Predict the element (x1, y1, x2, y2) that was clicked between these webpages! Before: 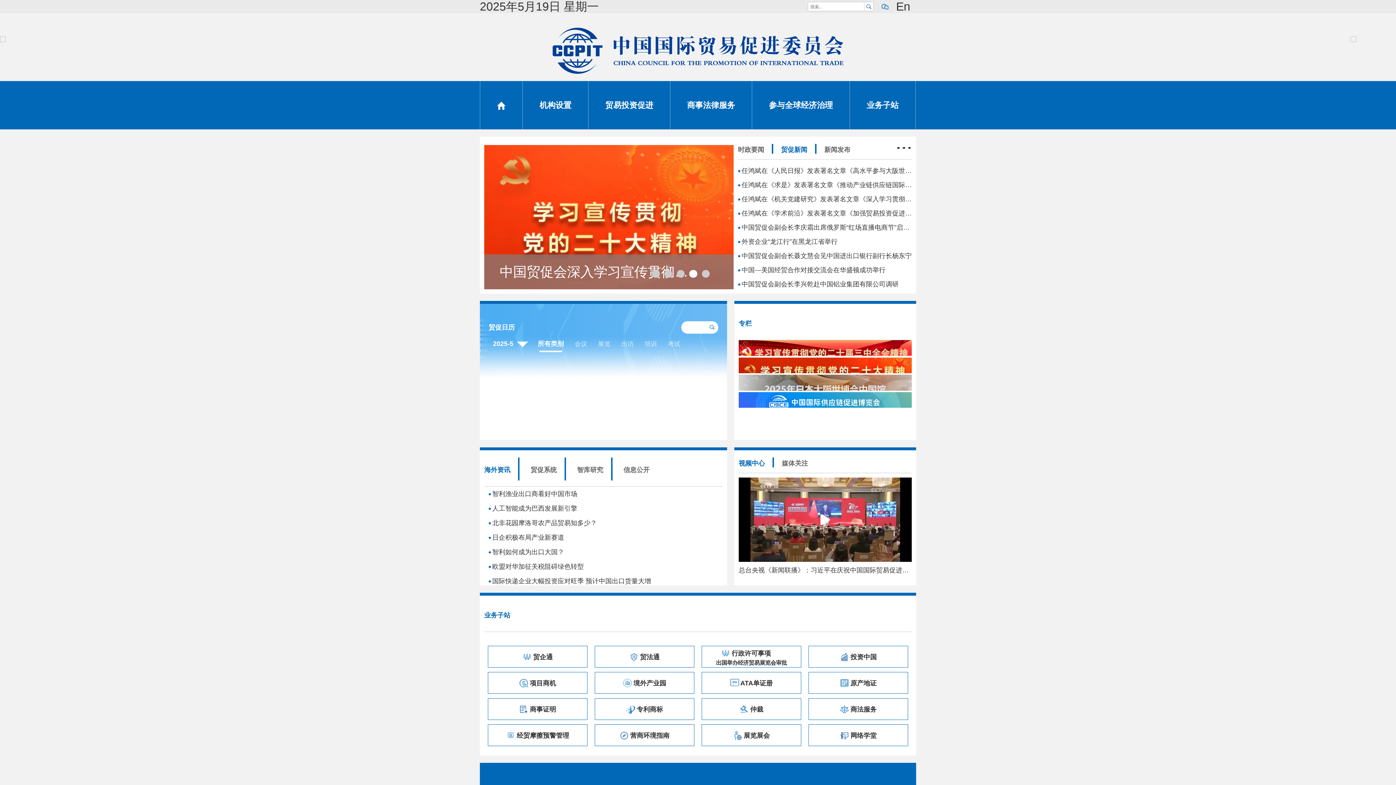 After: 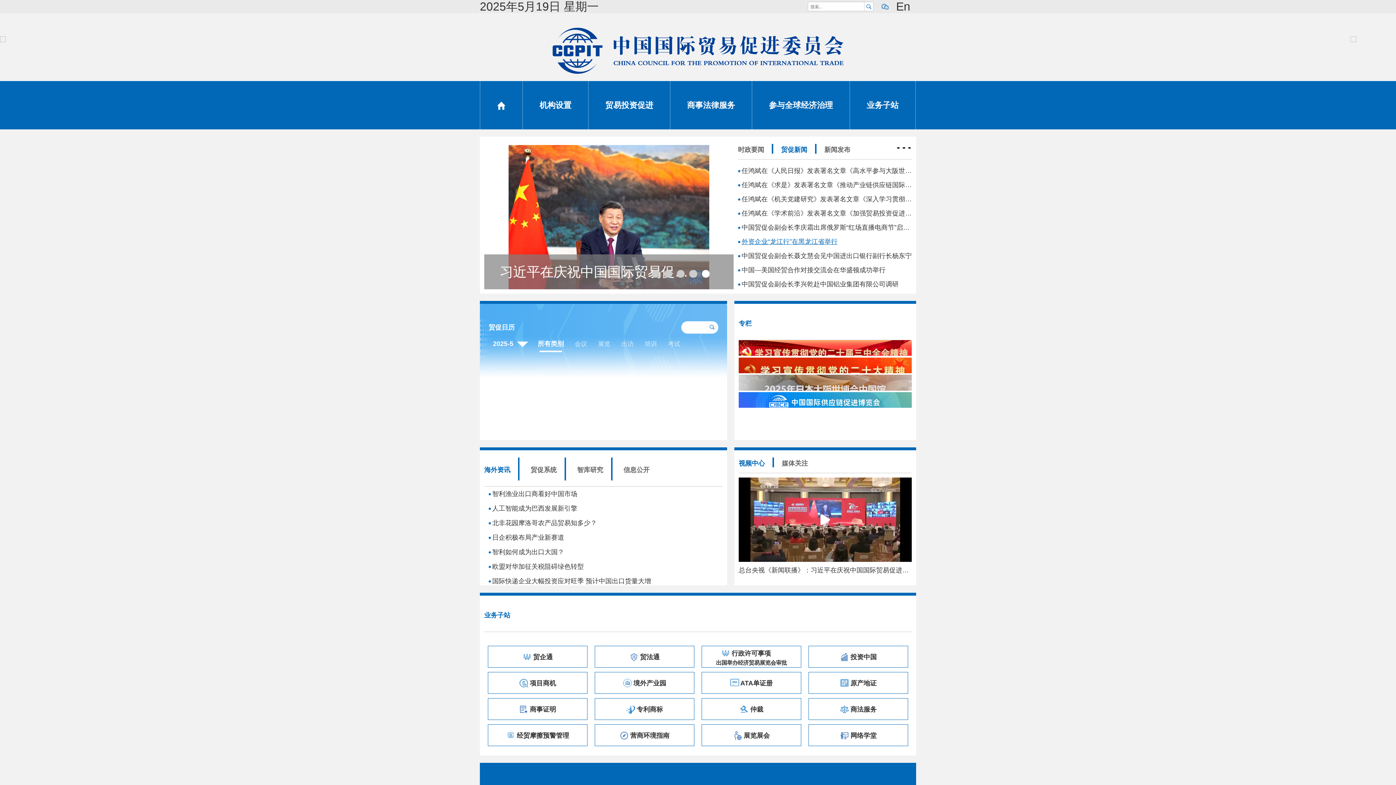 Action: label: 外资企业“龙江行”在黑龙江省举行 bbox: (741, 238, 837, 245)